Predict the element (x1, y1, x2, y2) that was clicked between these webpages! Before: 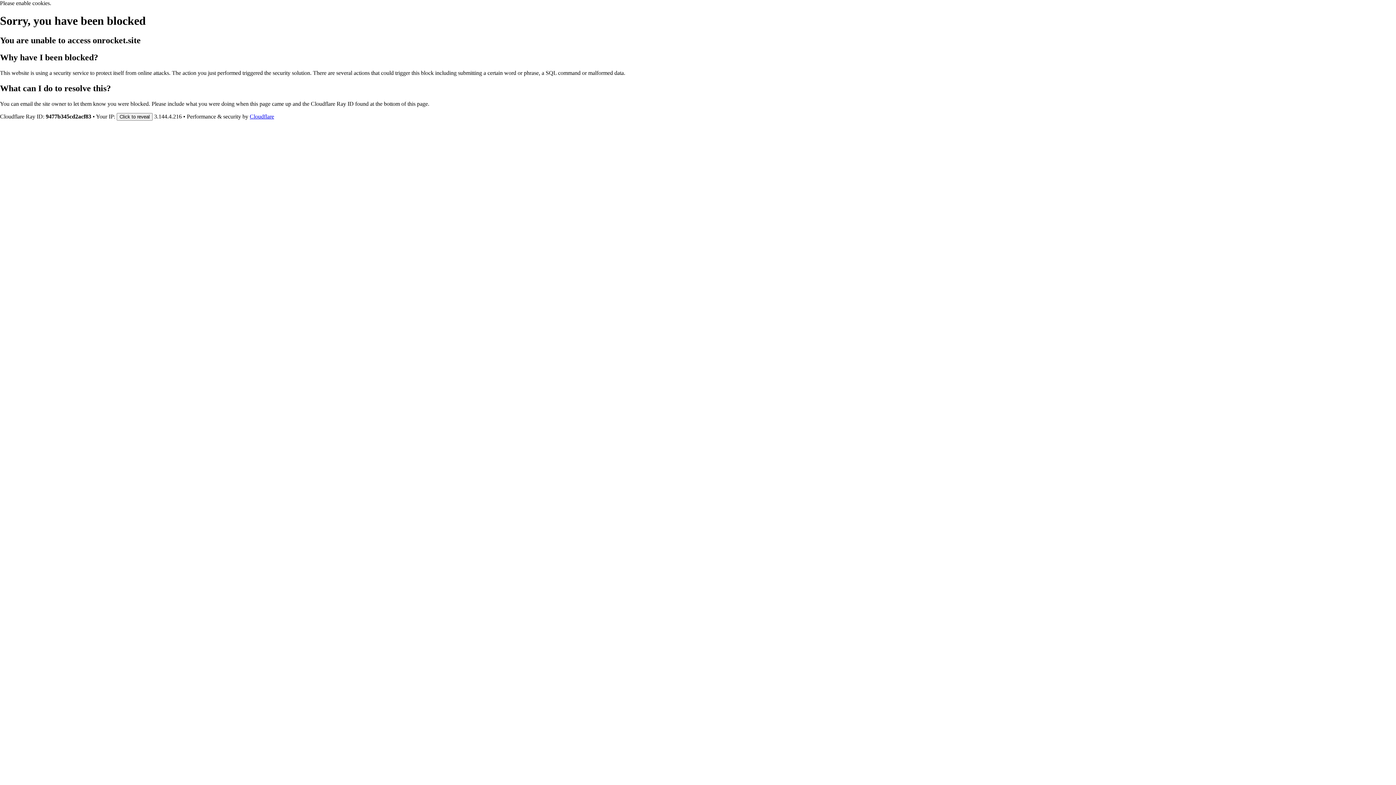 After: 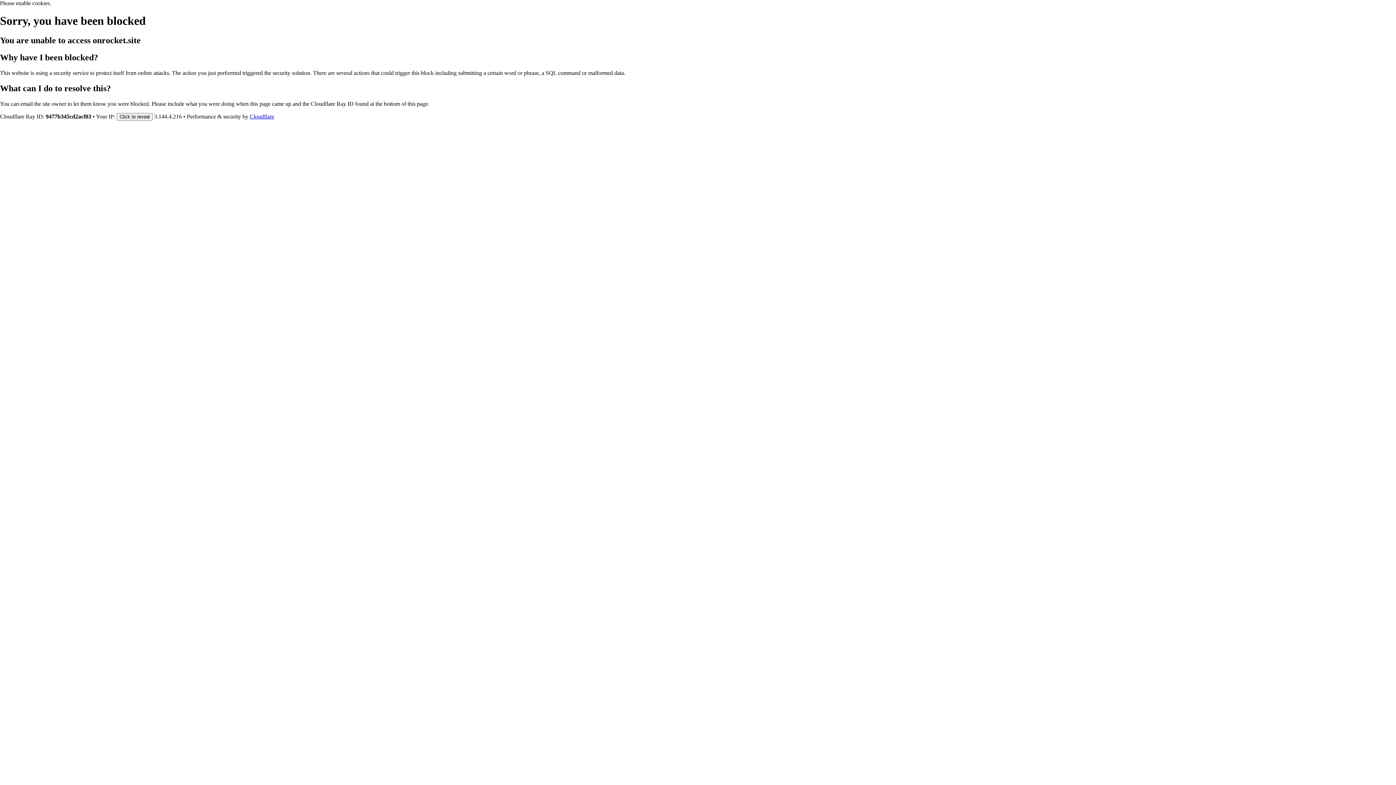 Action: bbox: (249, 113, 274, 119) label: Cloudflare